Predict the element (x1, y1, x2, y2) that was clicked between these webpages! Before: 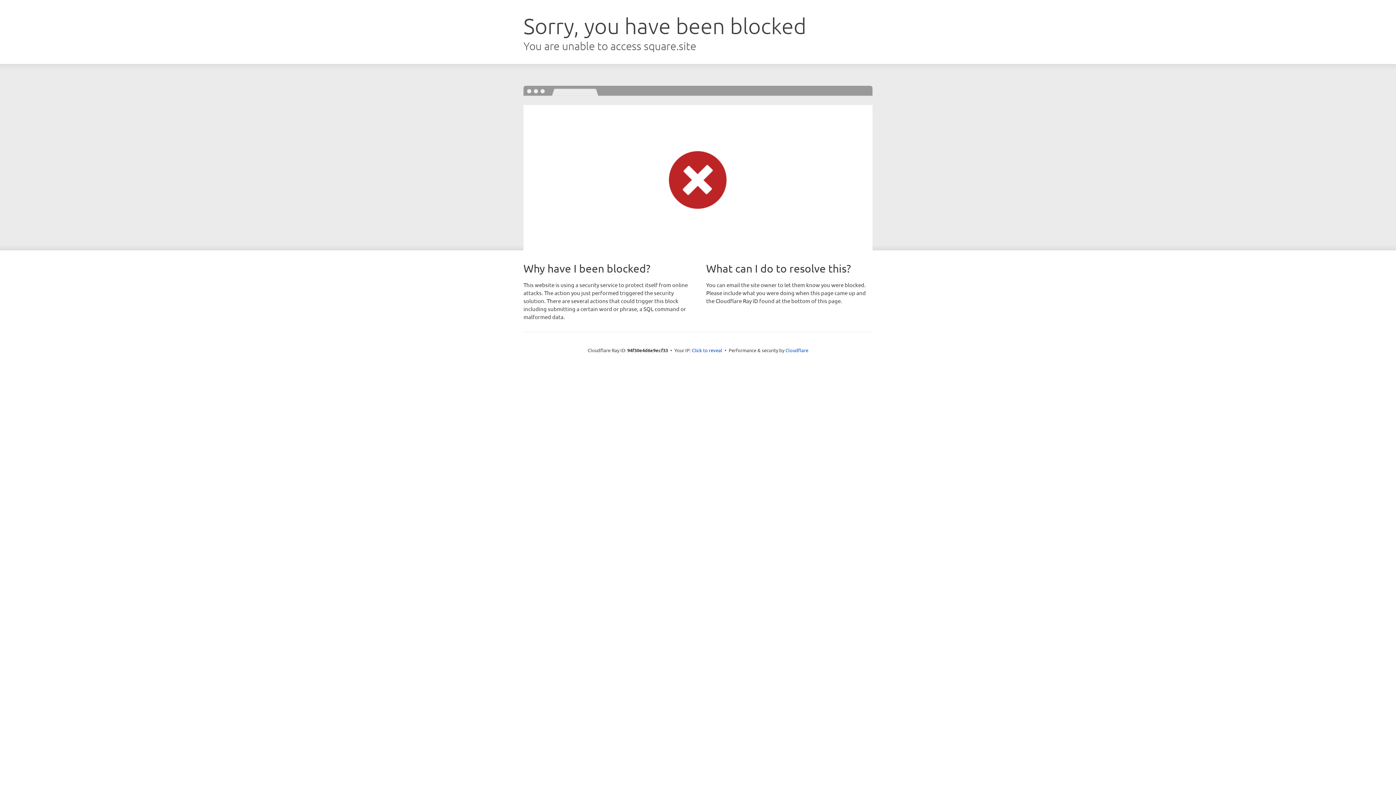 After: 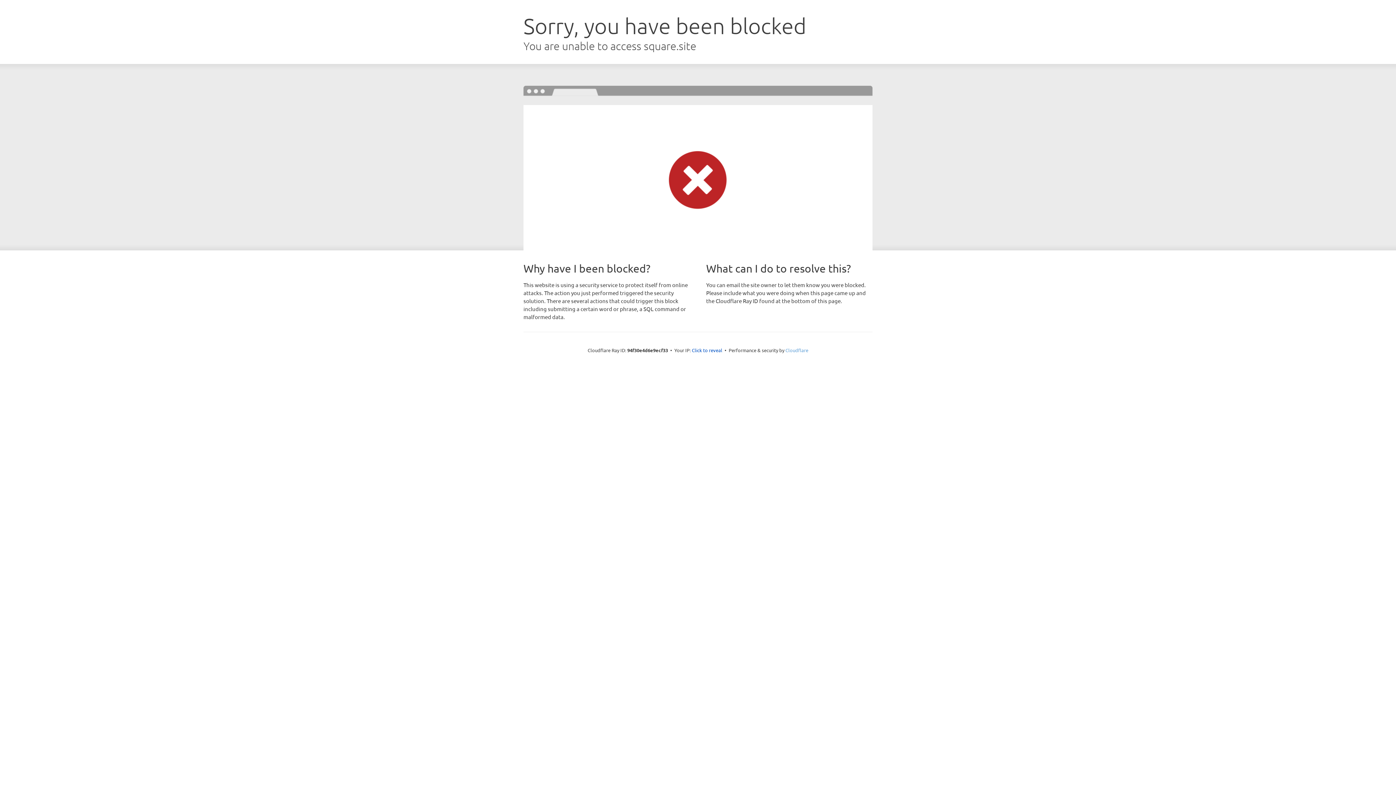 Action: label: Cloudflare bbox: (785, 347, 808, 353)